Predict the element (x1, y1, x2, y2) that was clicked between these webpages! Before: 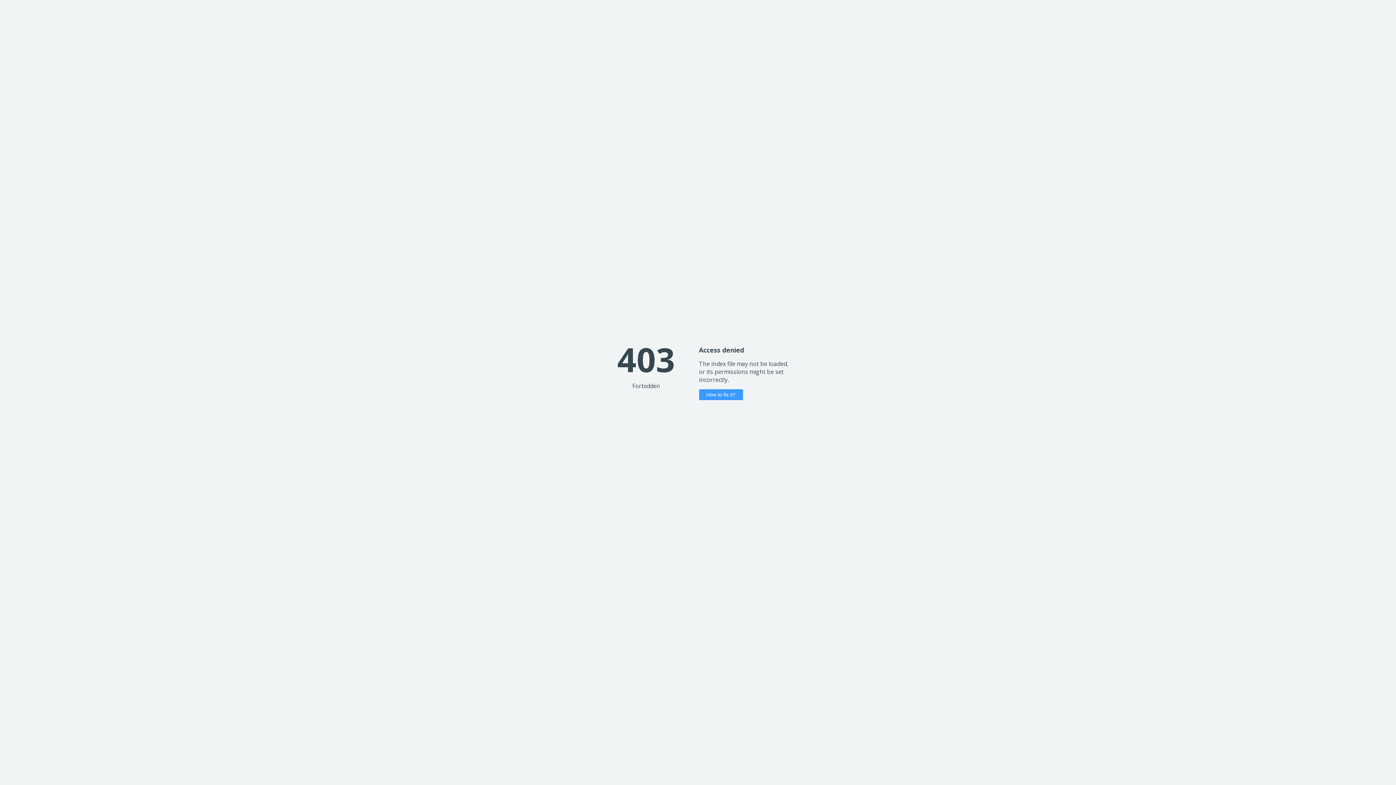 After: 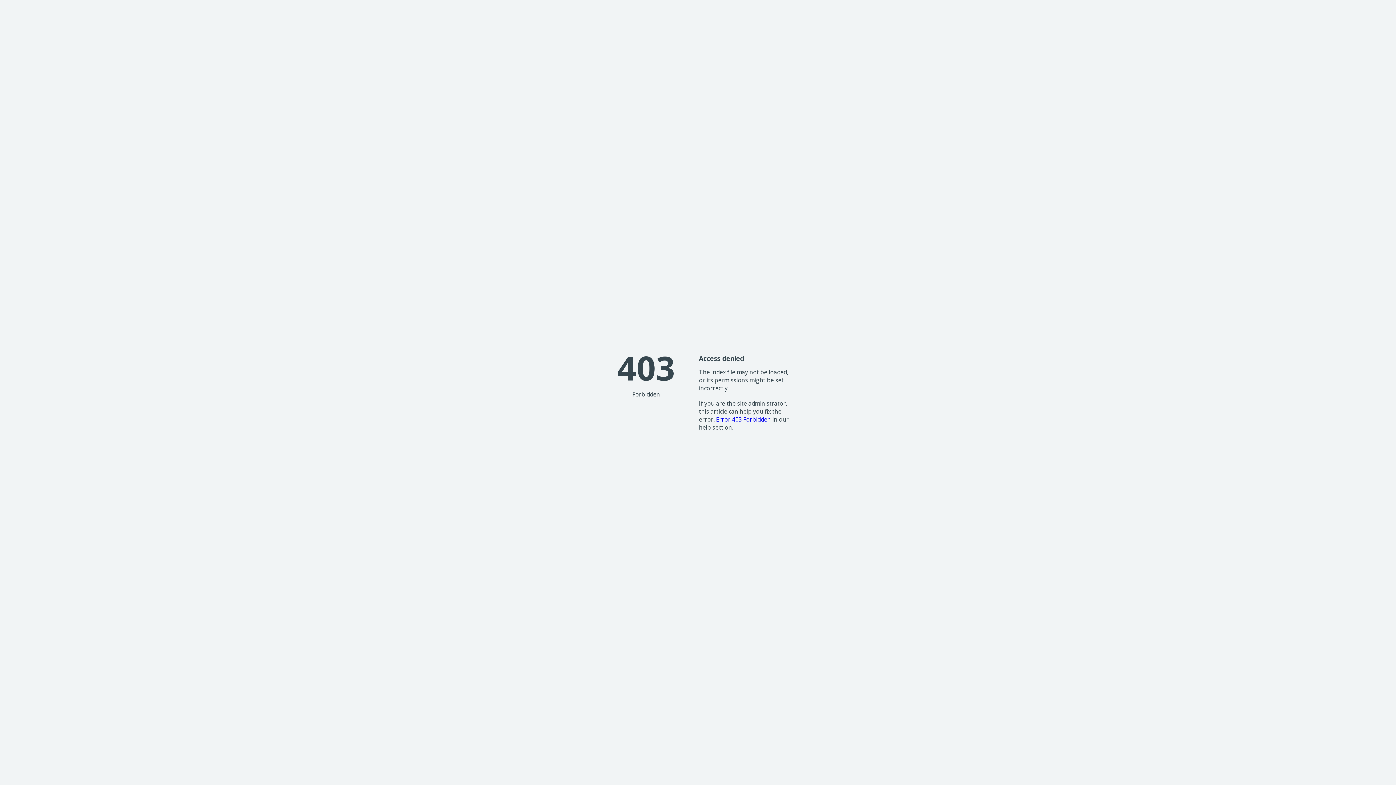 Action: label: How to fix it? bbox: (699, 389, 743, 400)